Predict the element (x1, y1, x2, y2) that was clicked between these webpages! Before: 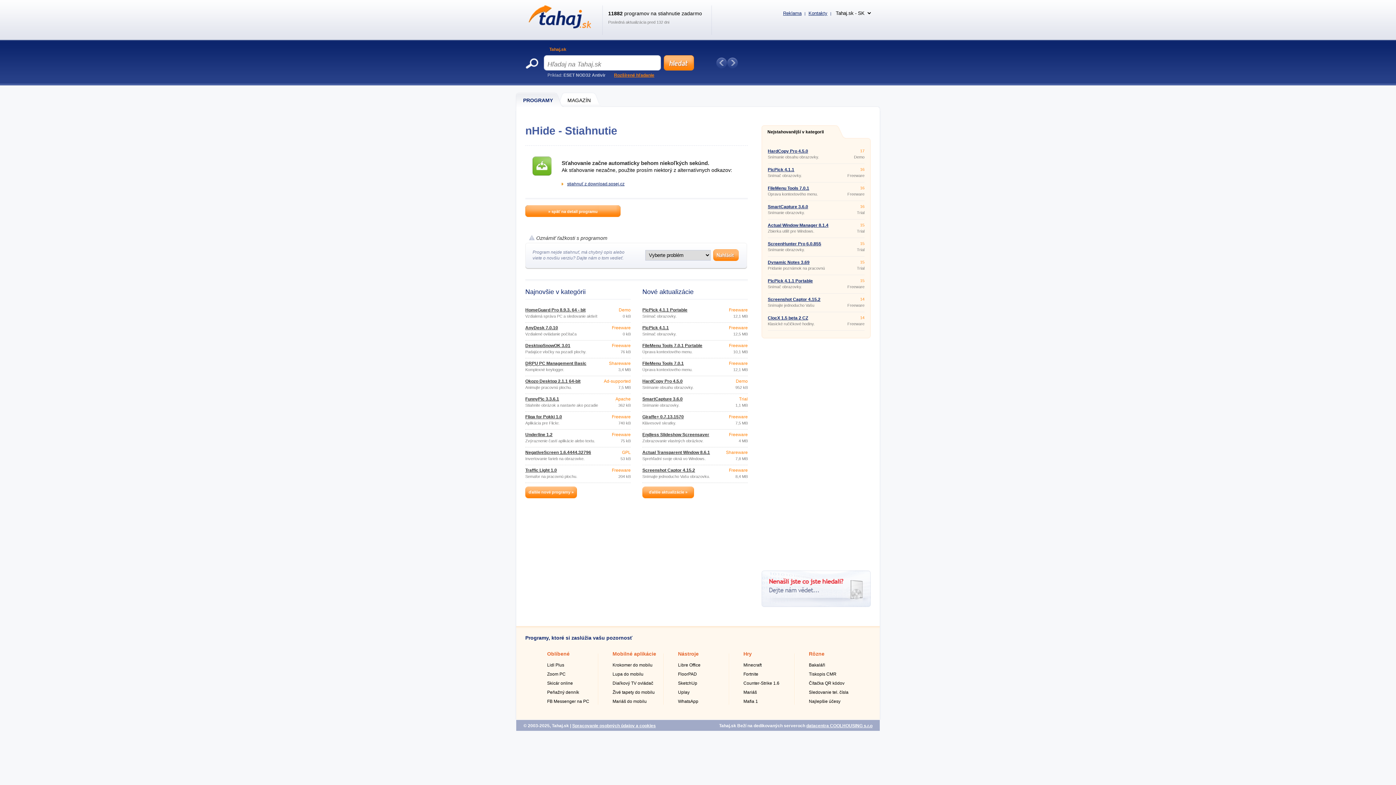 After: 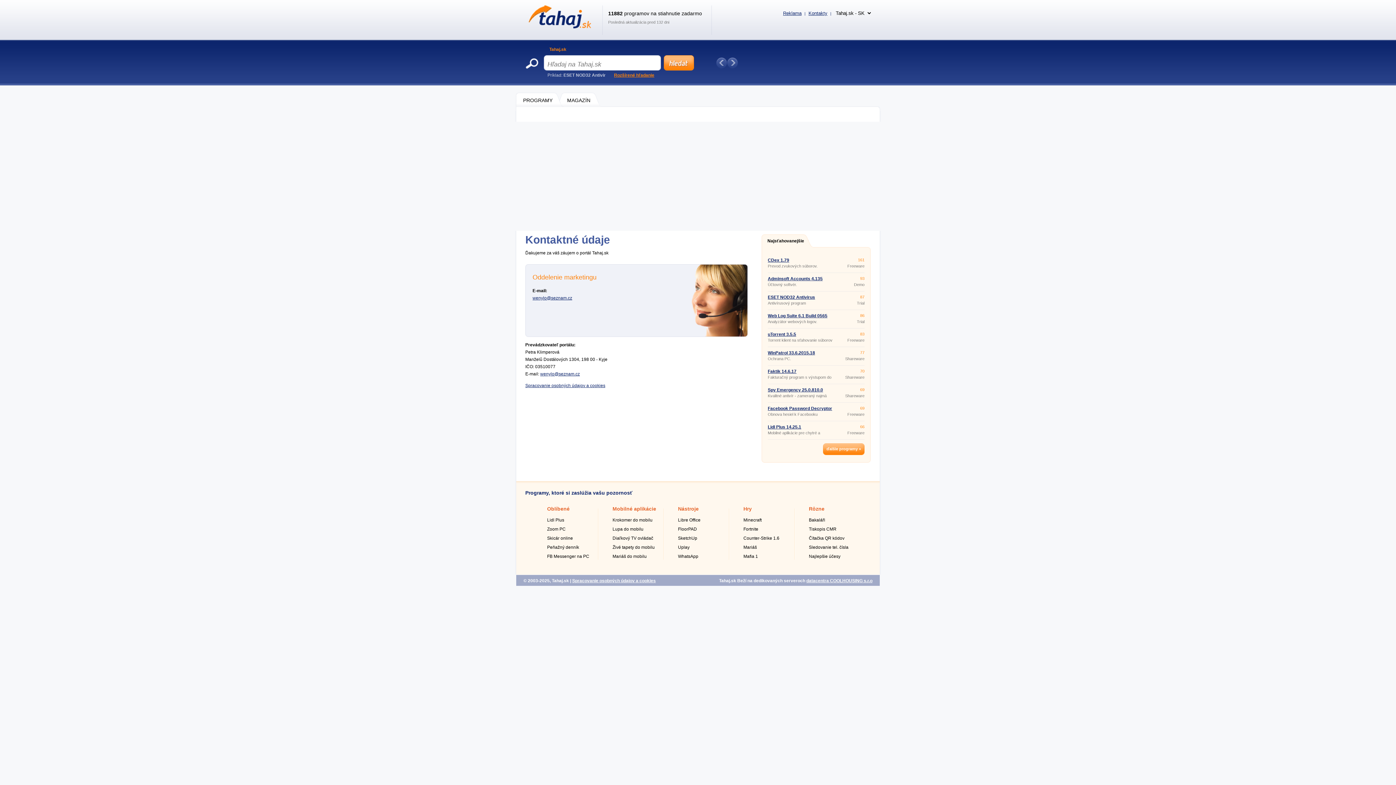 Action: bbox: (783, 10, 801, 16) label: Reklama